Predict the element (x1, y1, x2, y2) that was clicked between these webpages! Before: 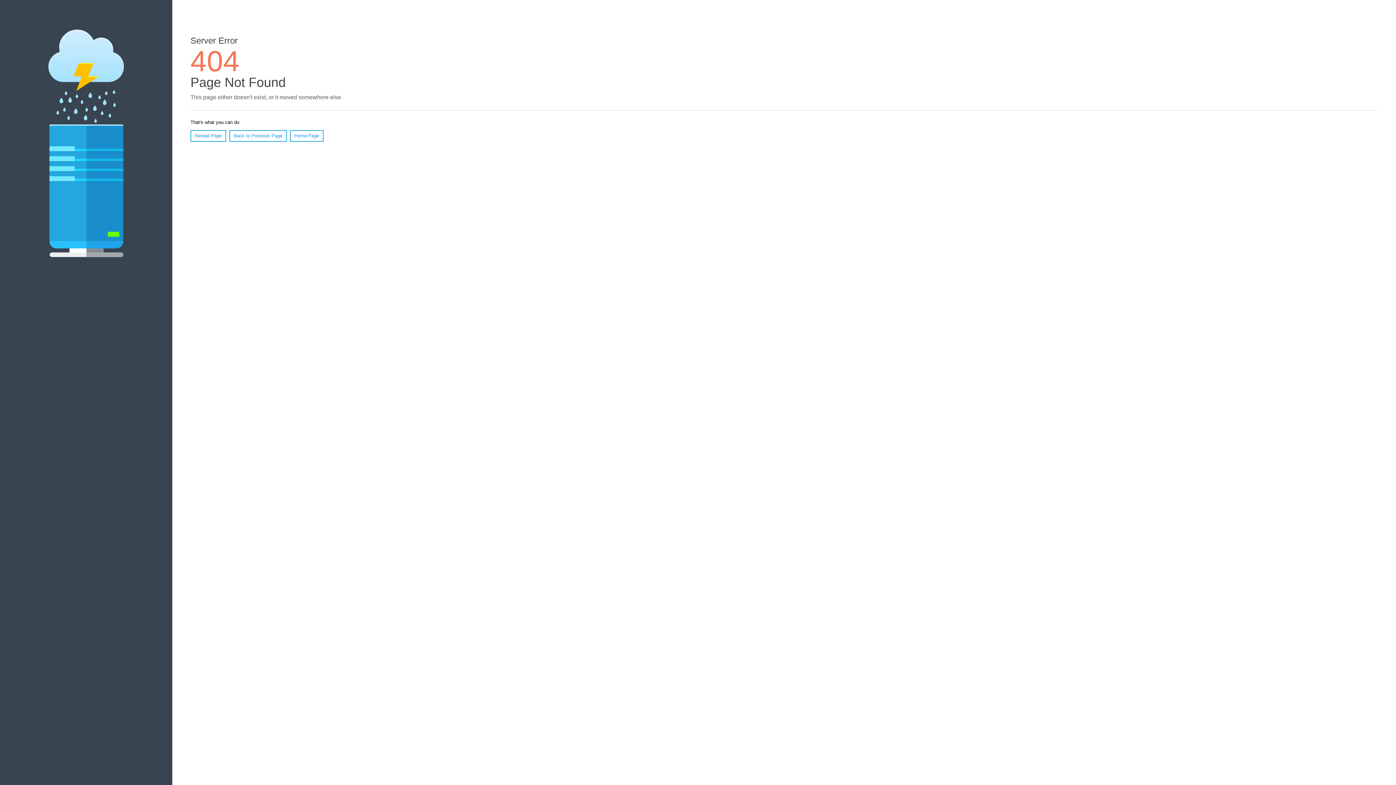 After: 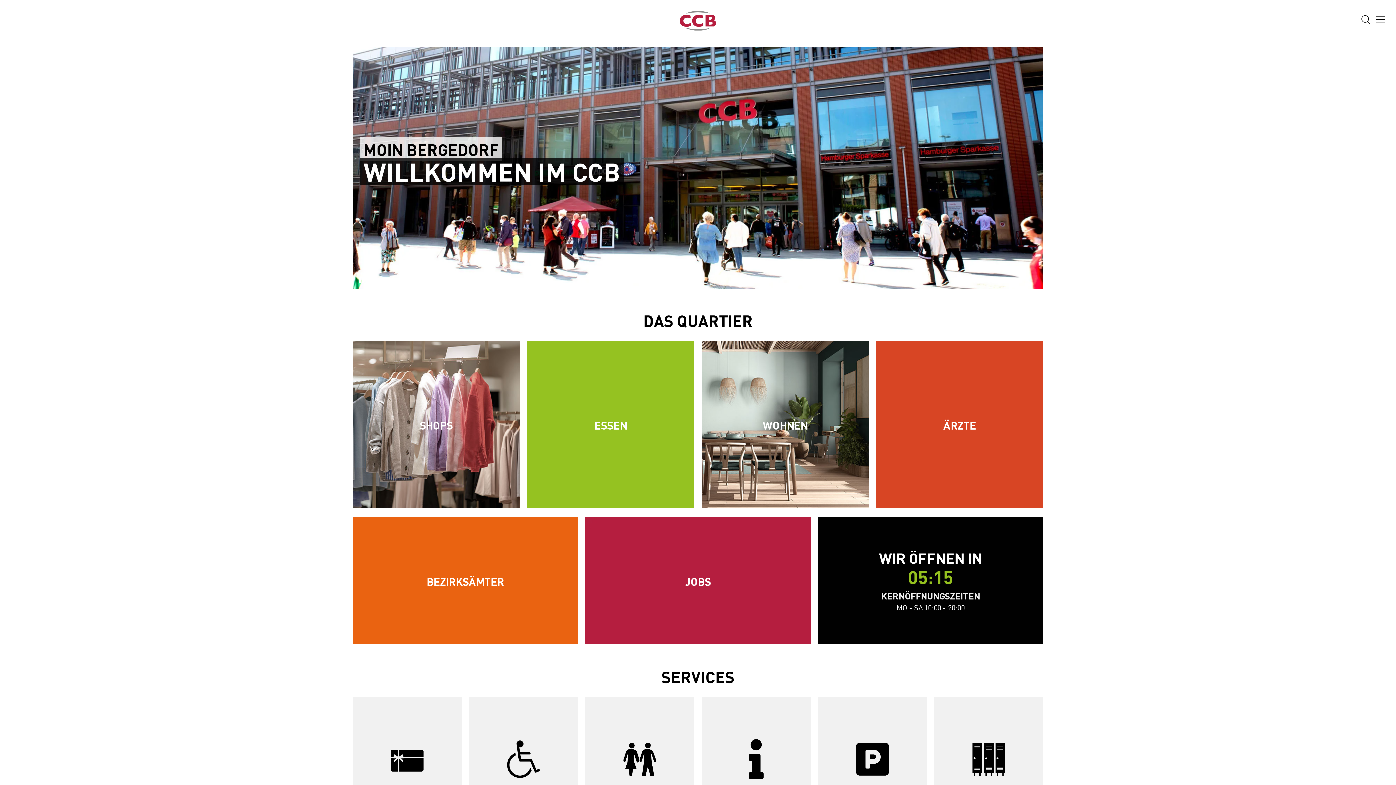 Action: label: Home Page bbox: (290, 130, 323, 141)